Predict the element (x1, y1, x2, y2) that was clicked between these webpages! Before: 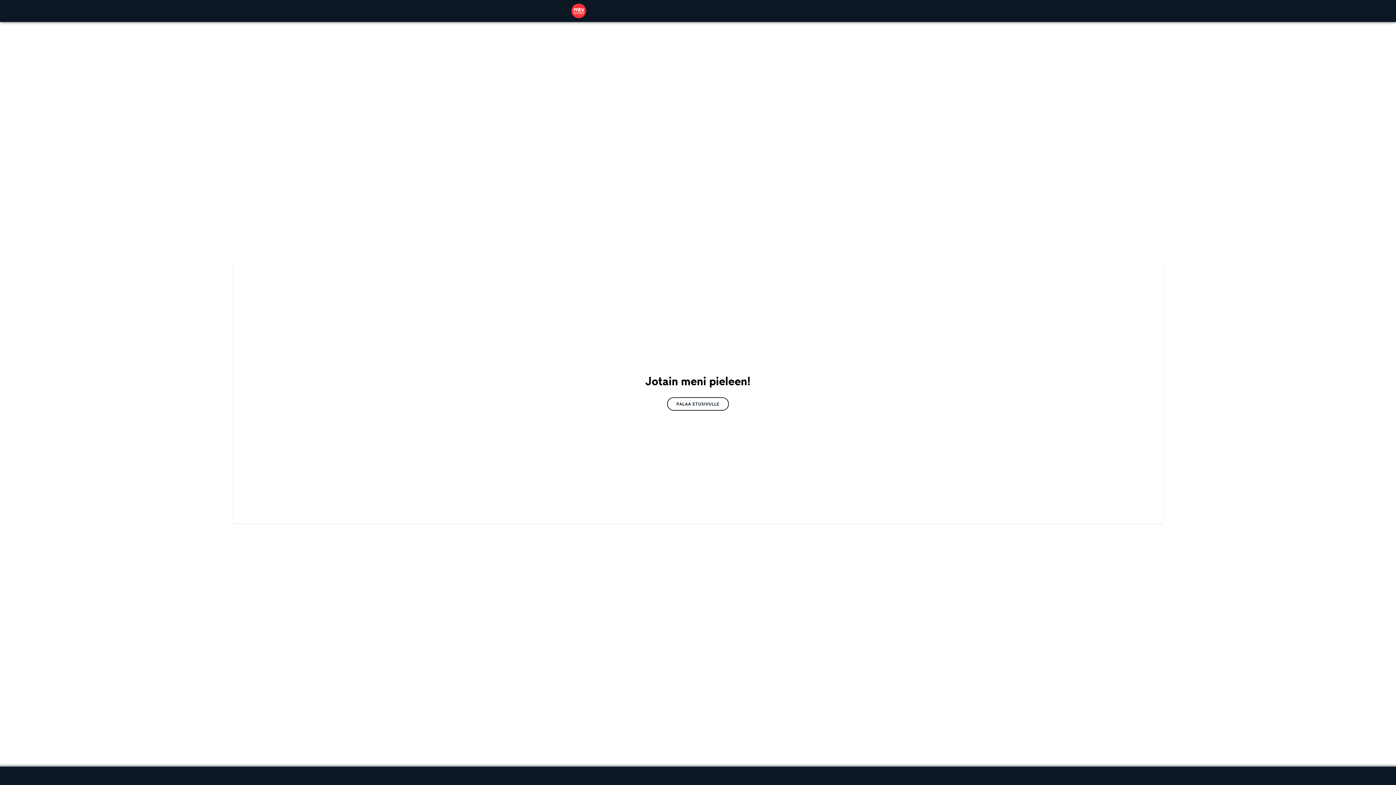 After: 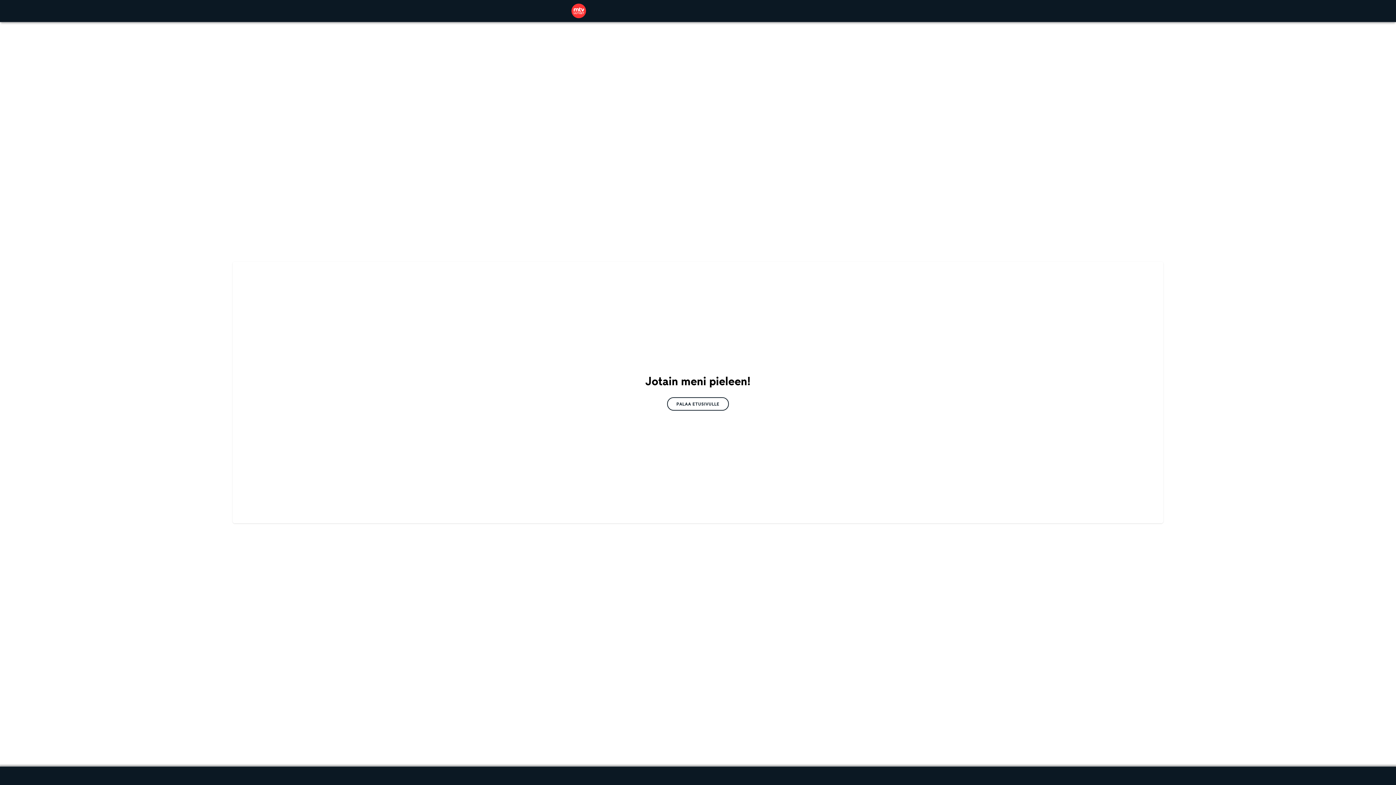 Action: bbox: (571, 3, 586, 18)